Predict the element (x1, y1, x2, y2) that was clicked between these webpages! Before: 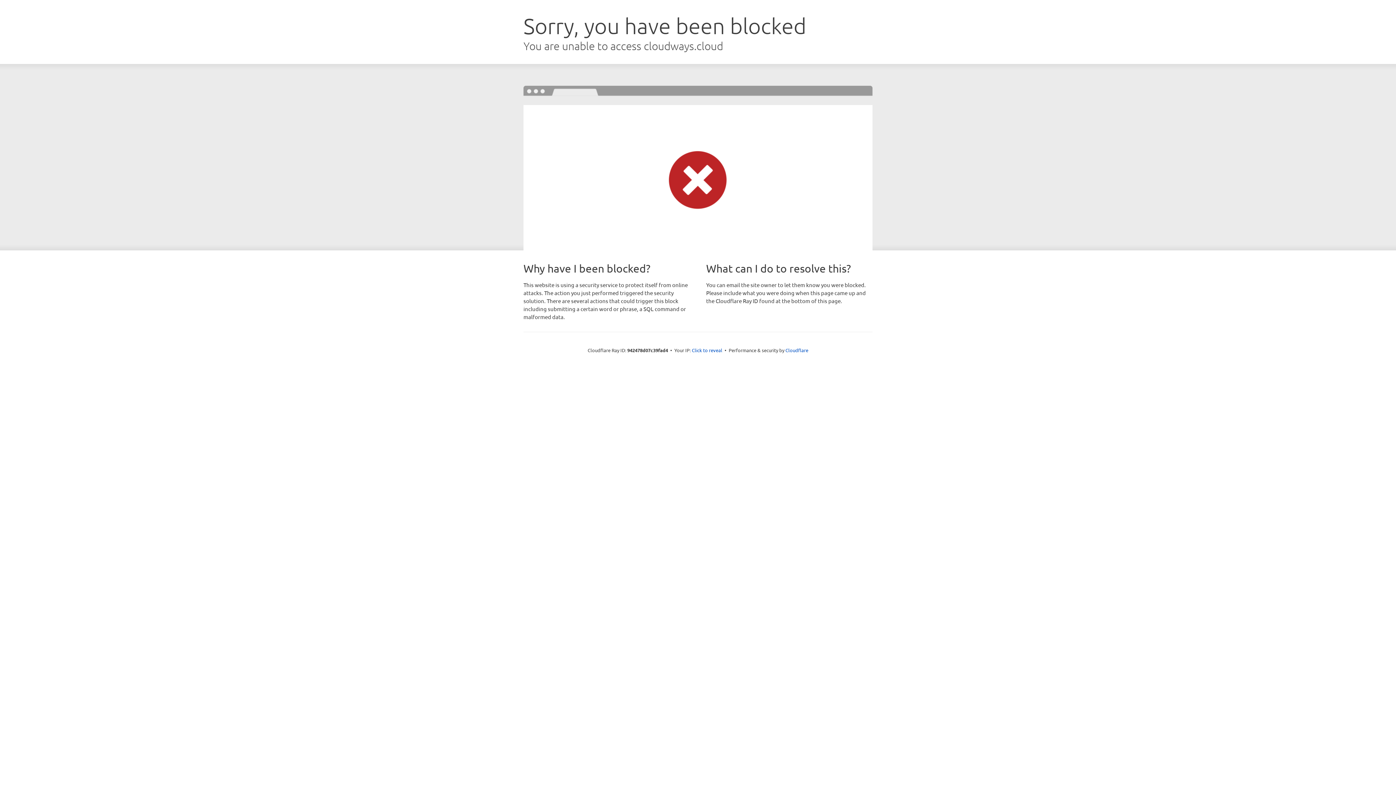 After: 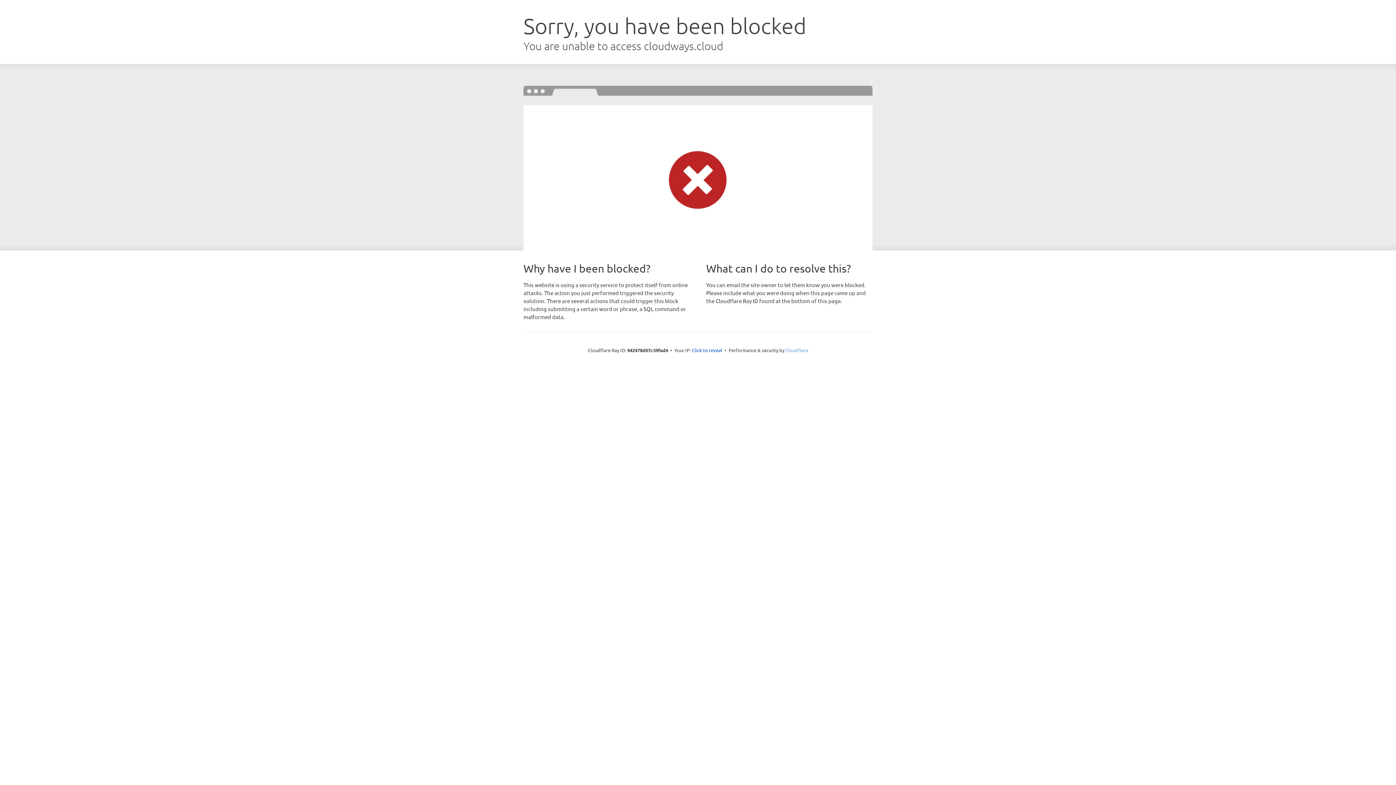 Action: bbox: (785, 347, 808, 353) label: Cloudflare